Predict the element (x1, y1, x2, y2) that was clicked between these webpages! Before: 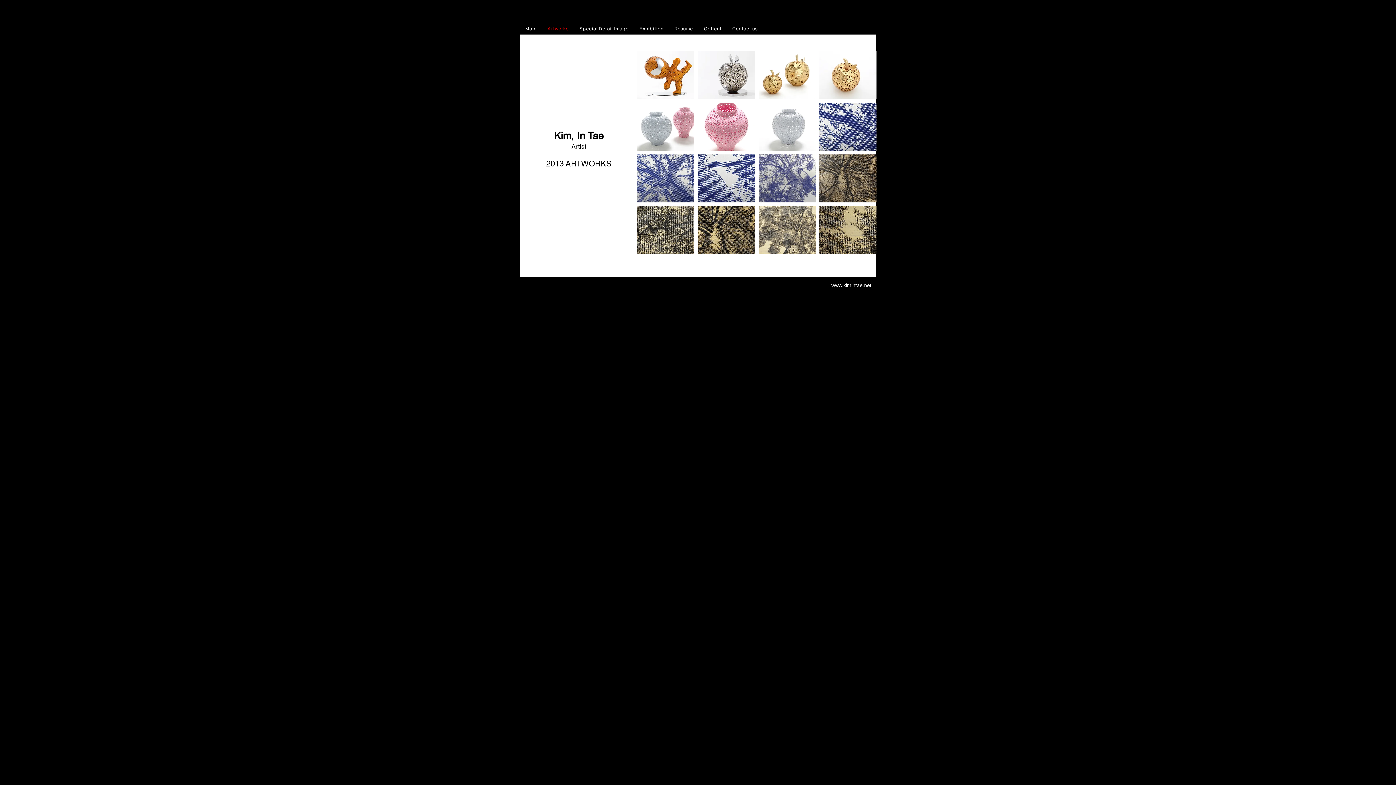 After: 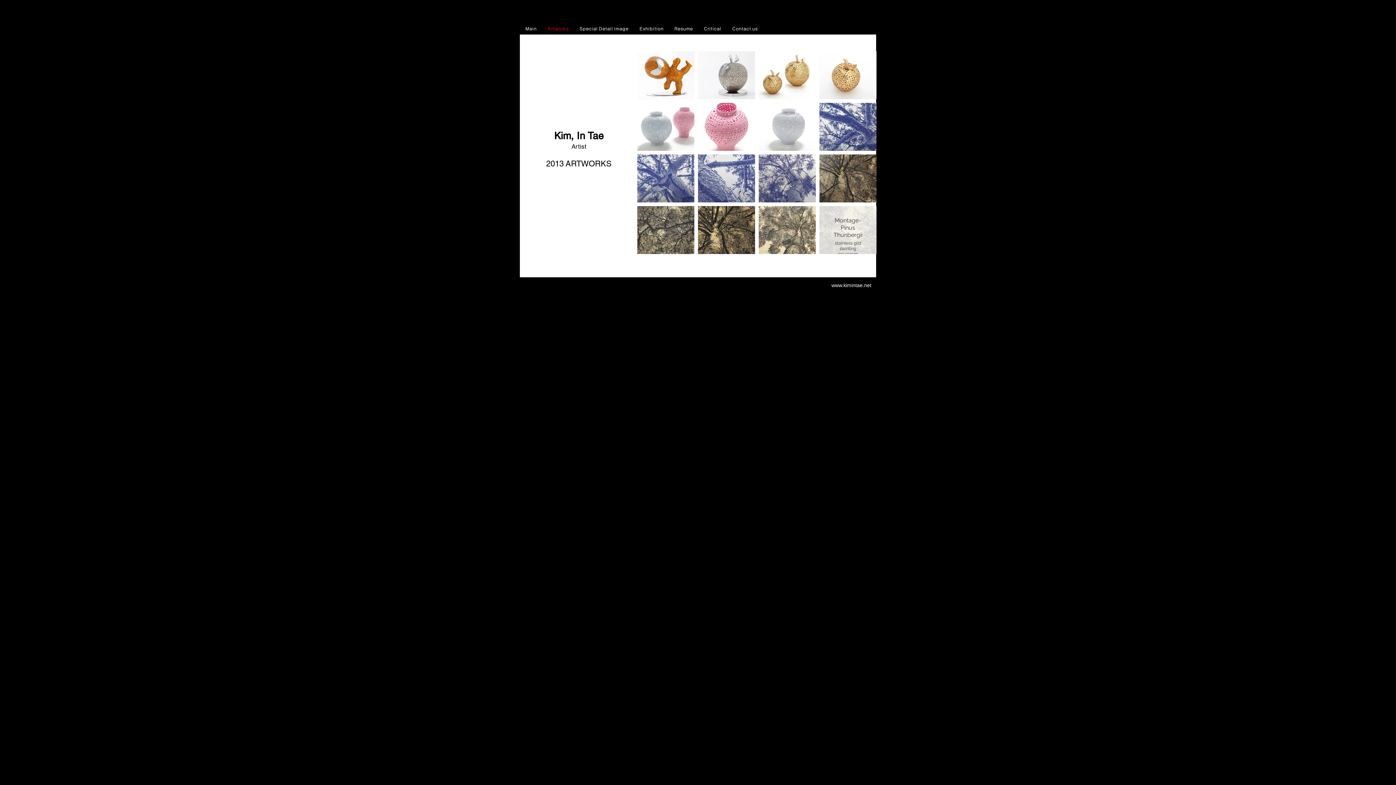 Action: bbox: (819, 206, 876, 254) label: Montage-Pinus Thunbergii